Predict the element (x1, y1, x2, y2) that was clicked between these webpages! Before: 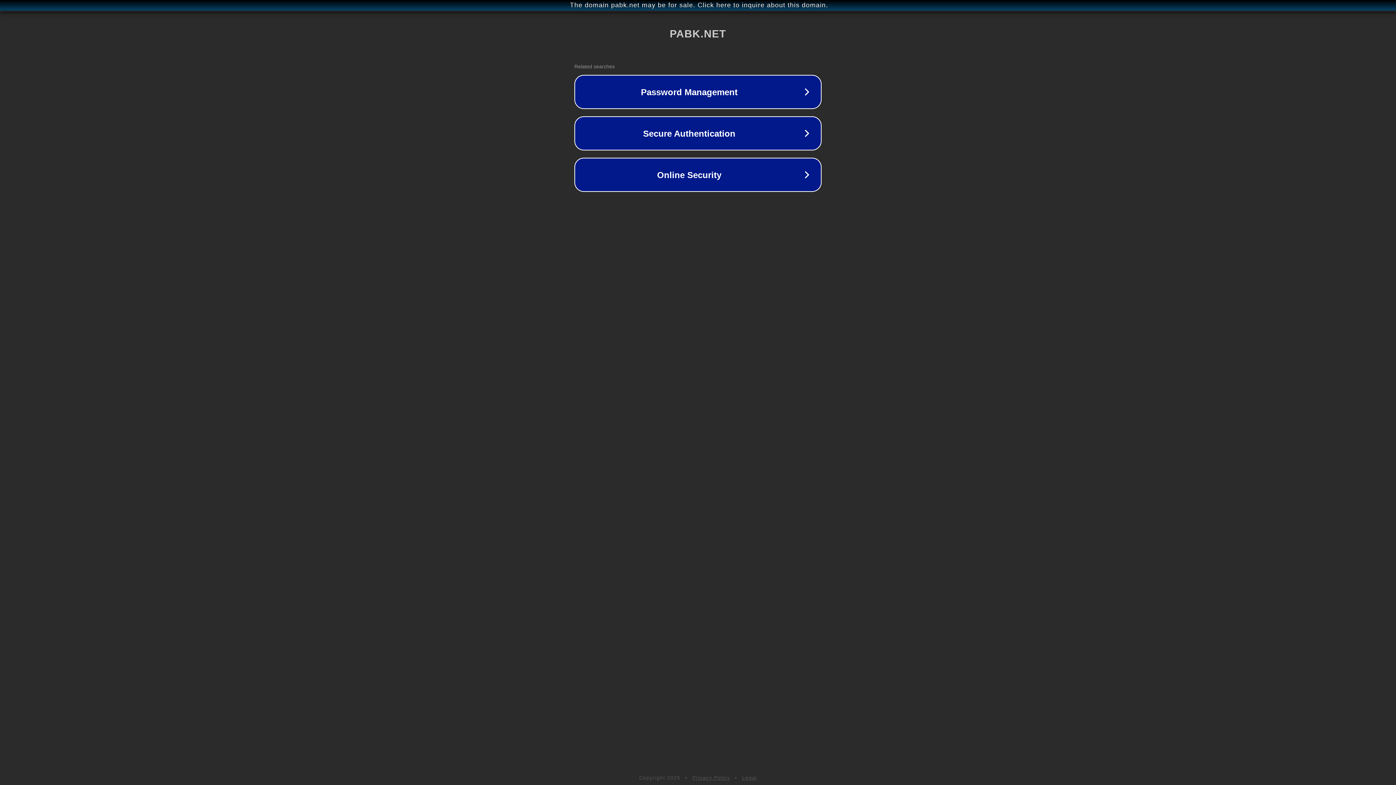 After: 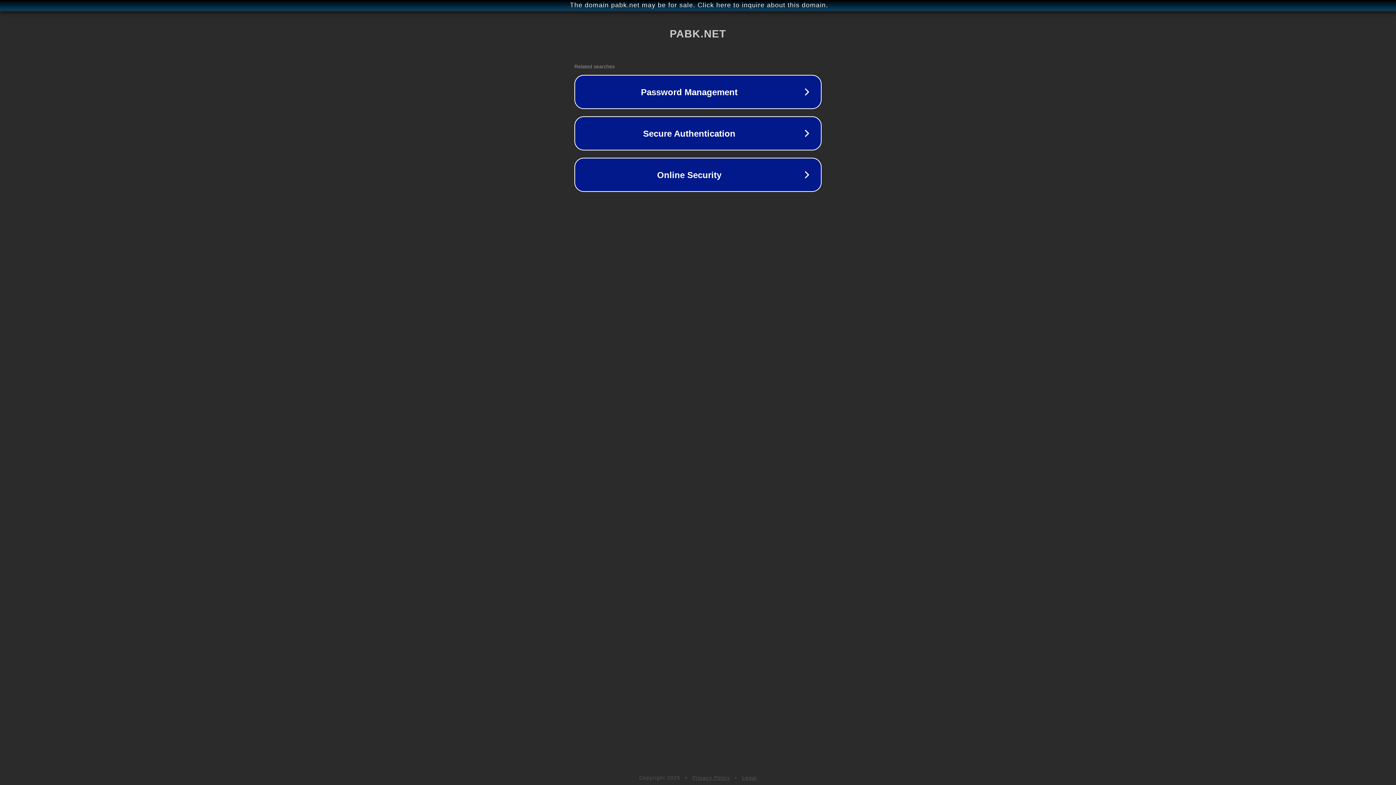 Action: bbox: (692, 775, 730, 781) label: Privacy Policy